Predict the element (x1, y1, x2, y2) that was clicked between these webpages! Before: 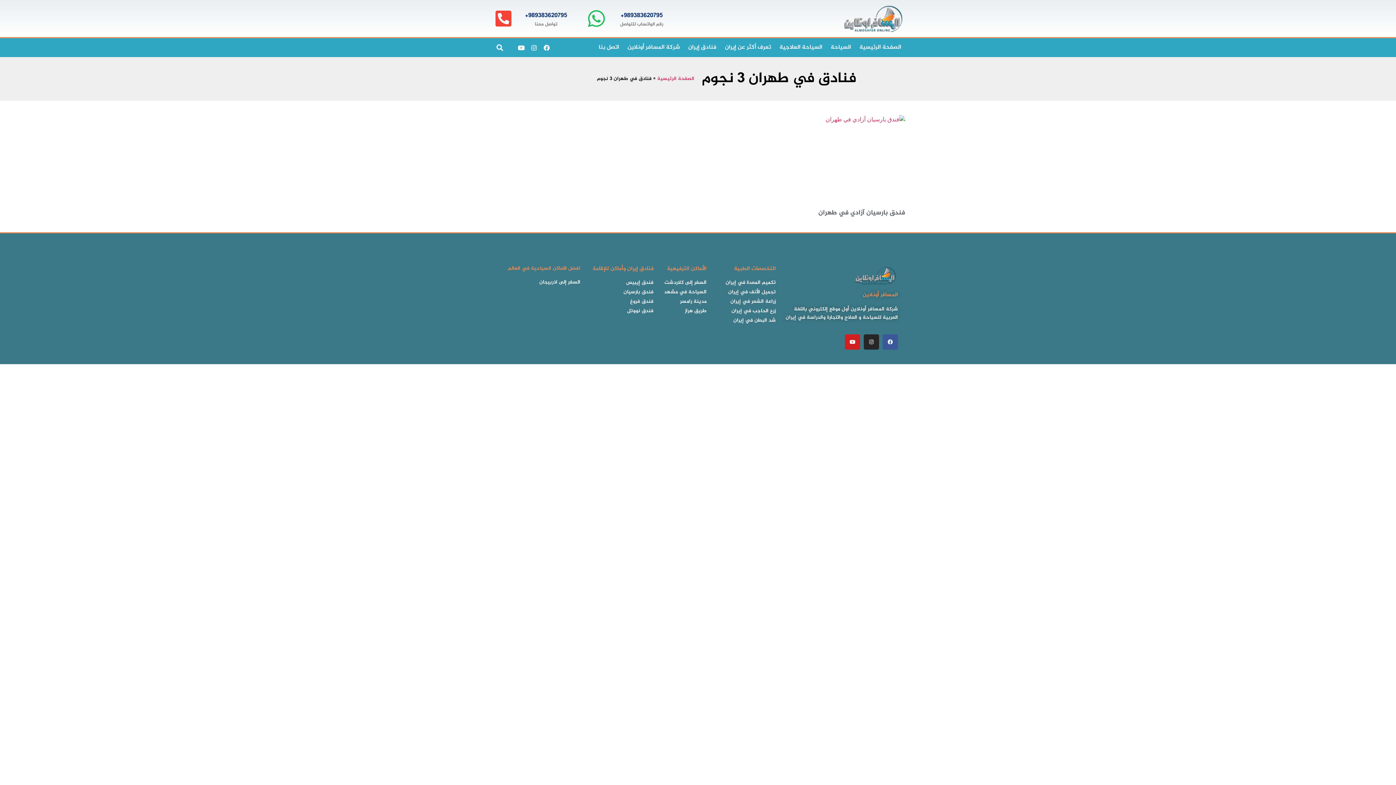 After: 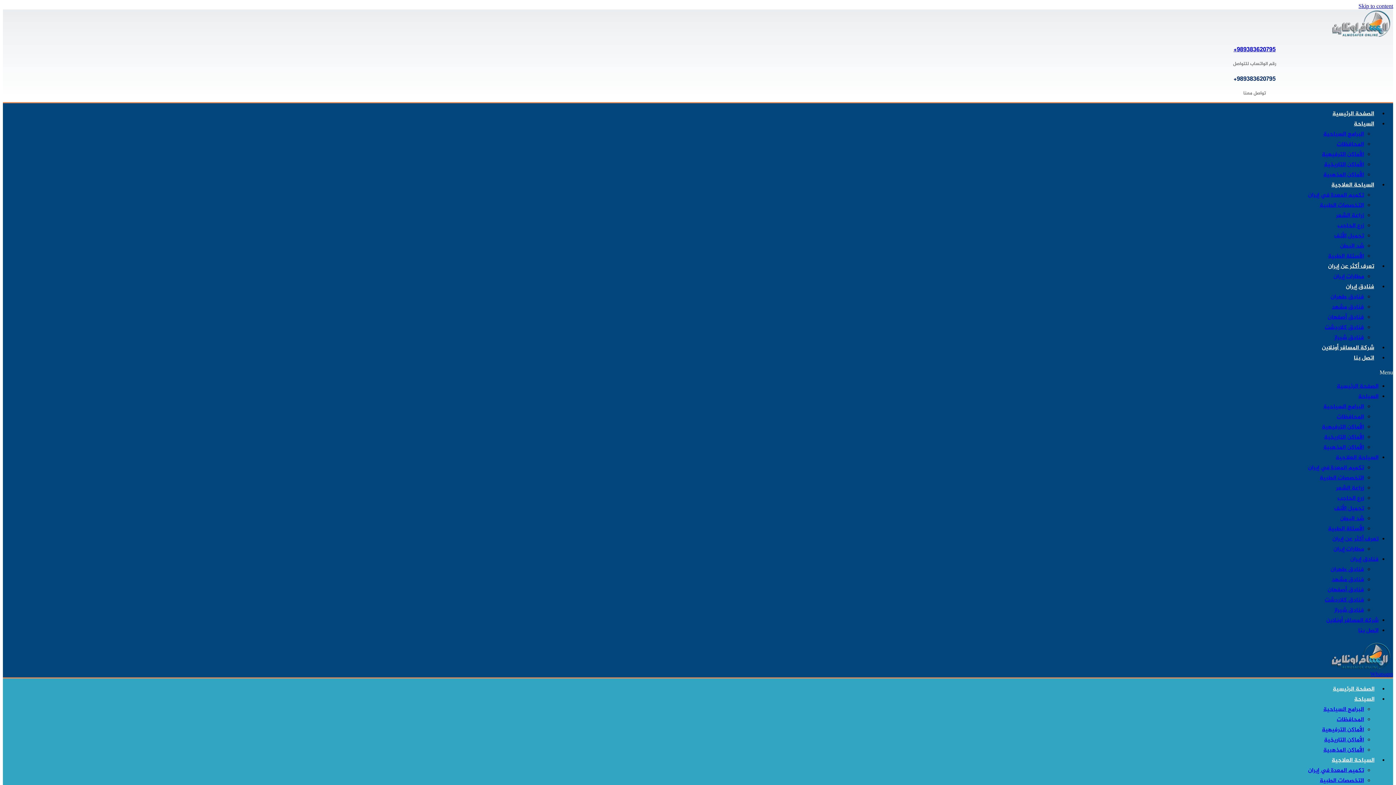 Action: label: شركة المسافر أونلاين bbox: (623, 38, 684, 57)